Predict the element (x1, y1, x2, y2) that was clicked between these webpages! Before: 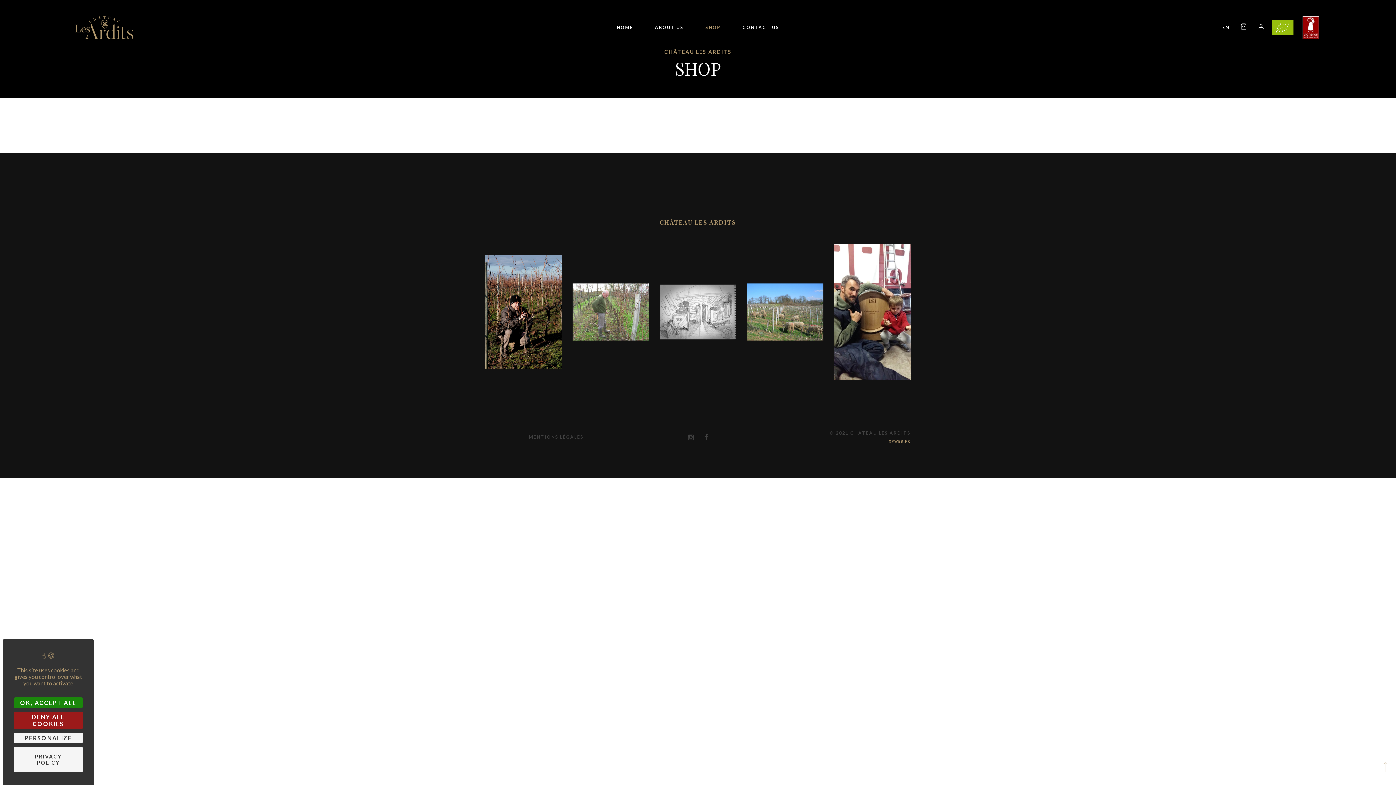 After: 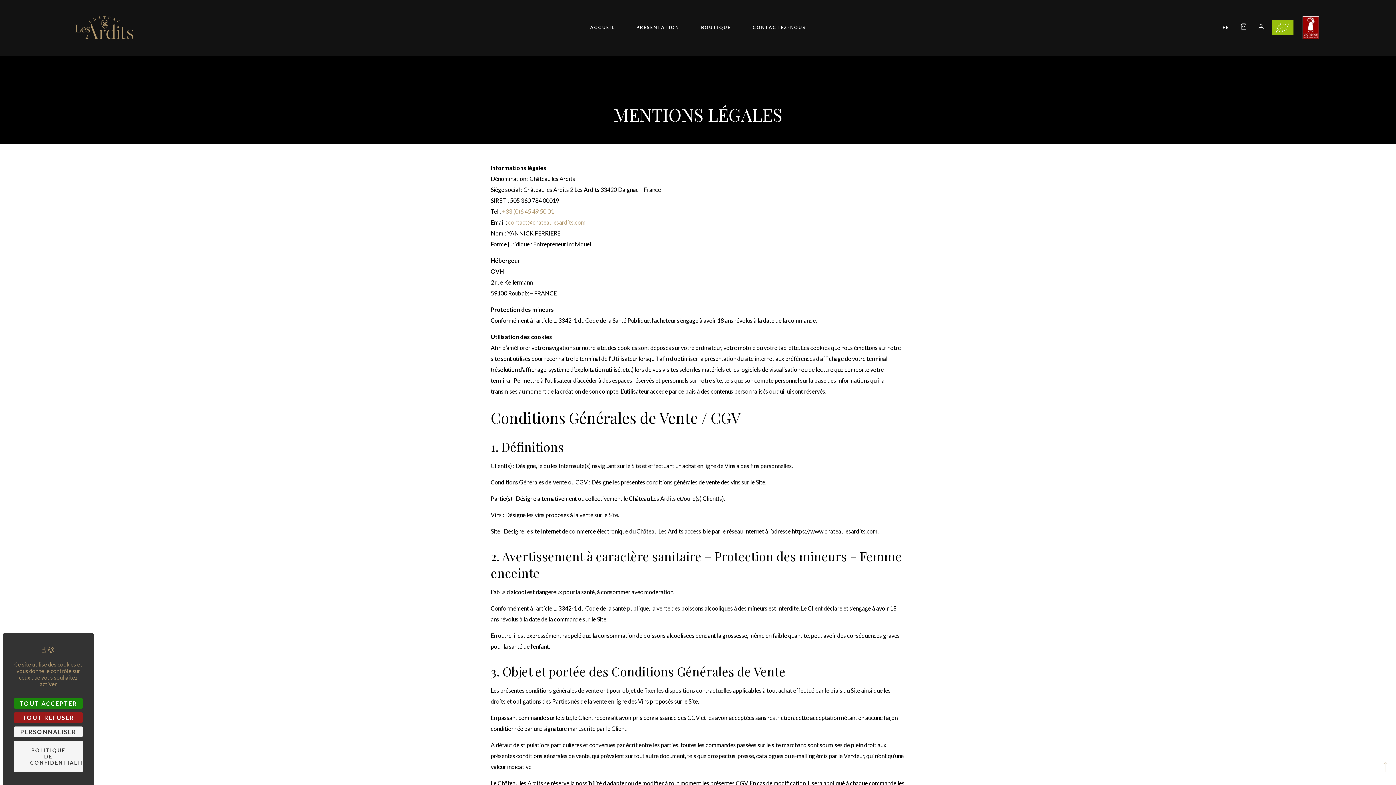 Action: label: MENTIONS LÉGALES bbox: (528, 433, 583, 441)